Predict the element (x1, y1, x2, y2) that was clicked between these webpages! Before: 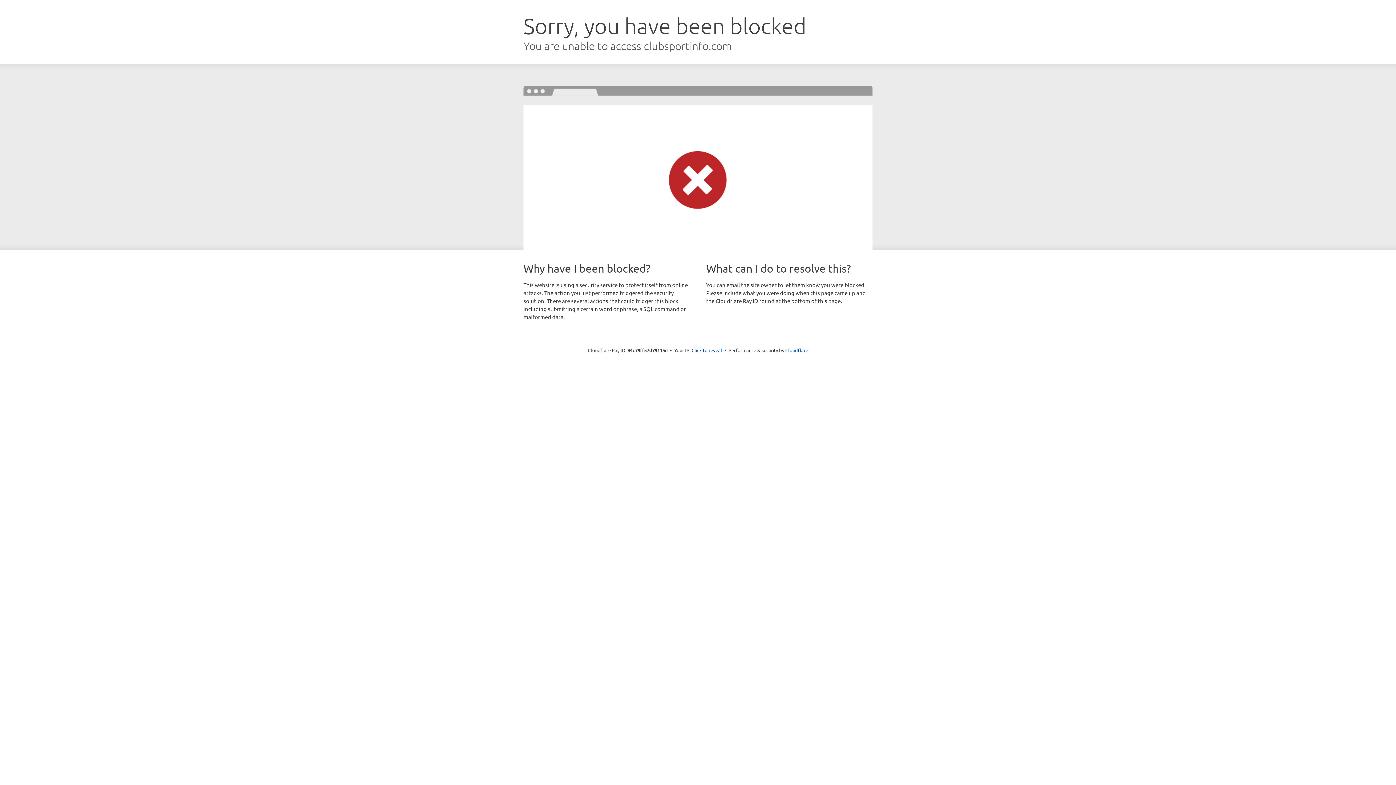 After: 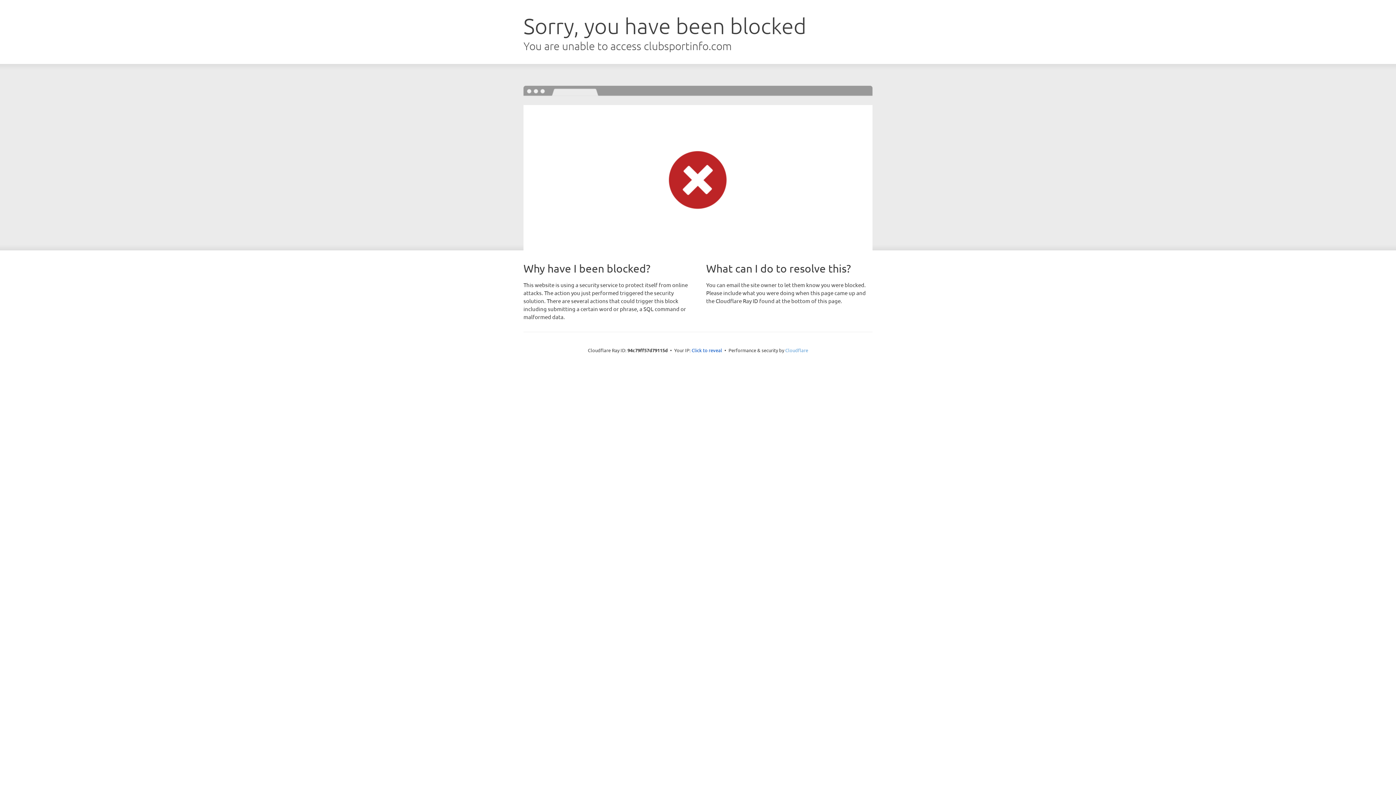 Action: label: Cloudflare bbox: (785, 347, 808, 353)